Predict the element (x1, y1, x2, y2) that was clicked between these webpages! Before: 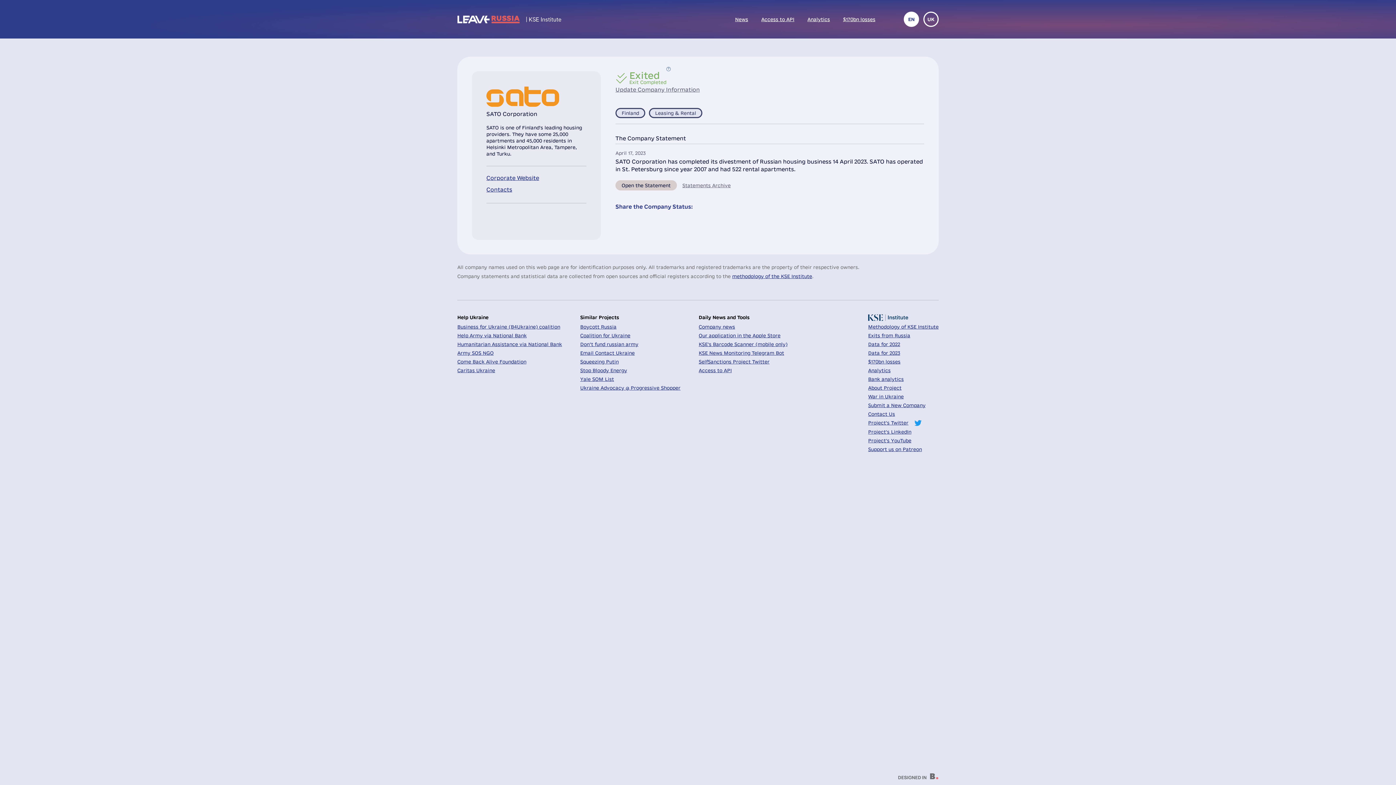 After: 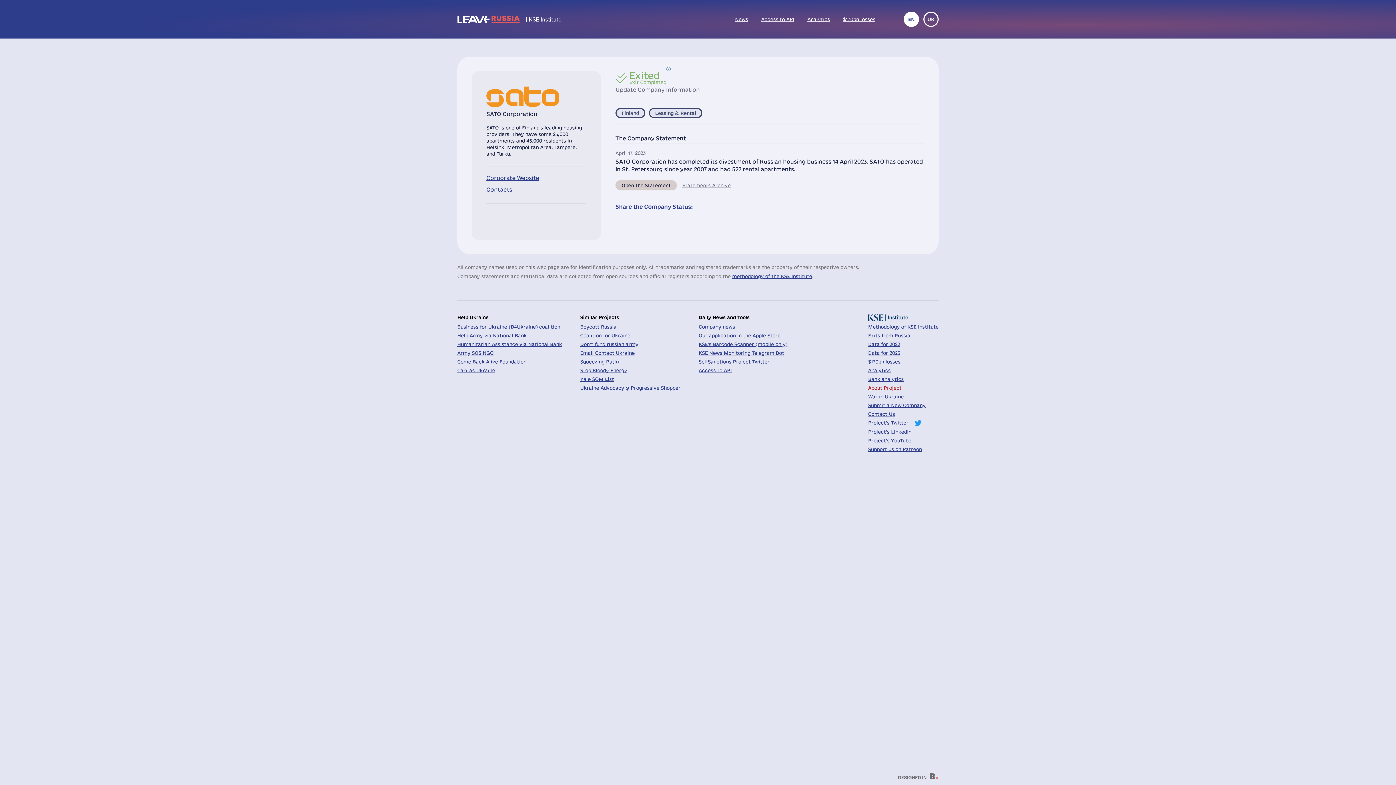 Action: label: About Project bbox: (868, 385, 901, 390)